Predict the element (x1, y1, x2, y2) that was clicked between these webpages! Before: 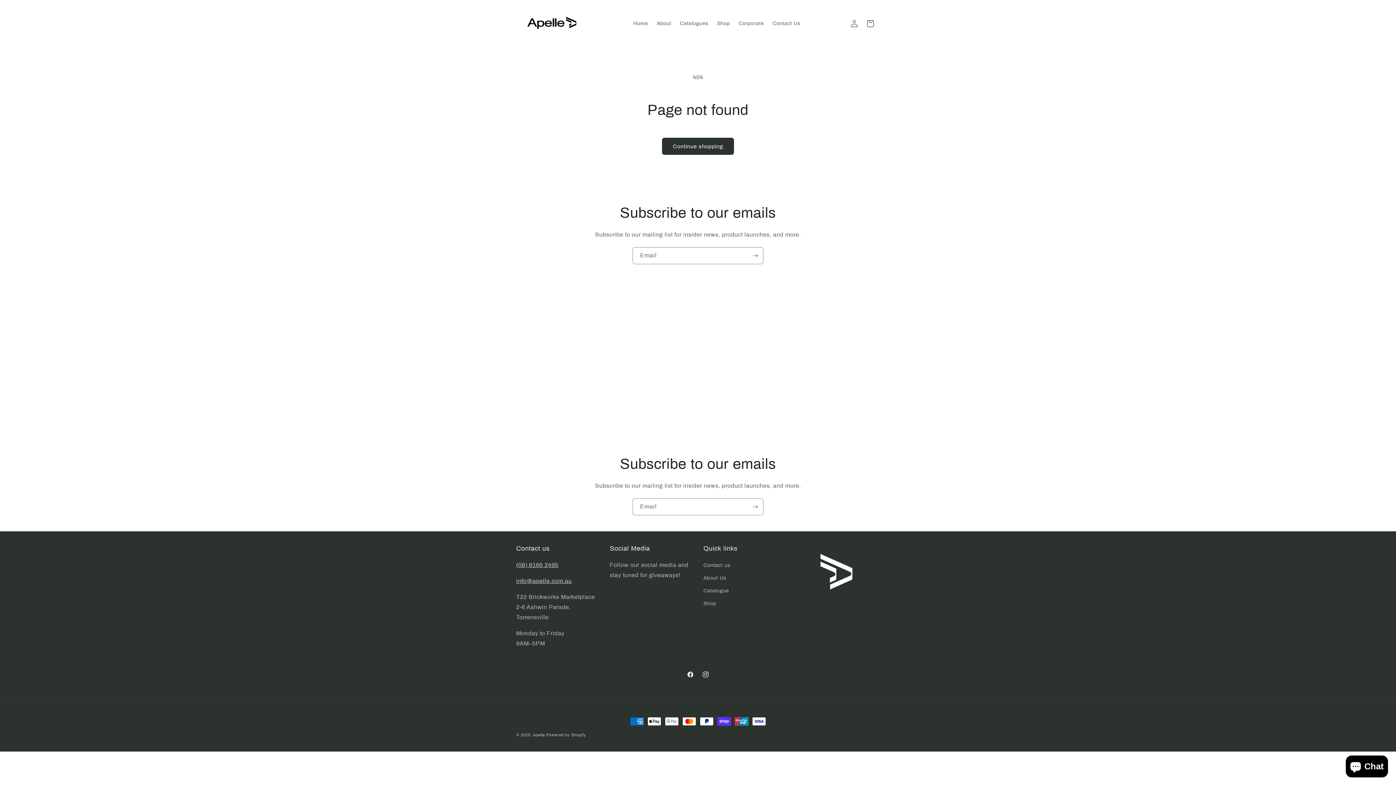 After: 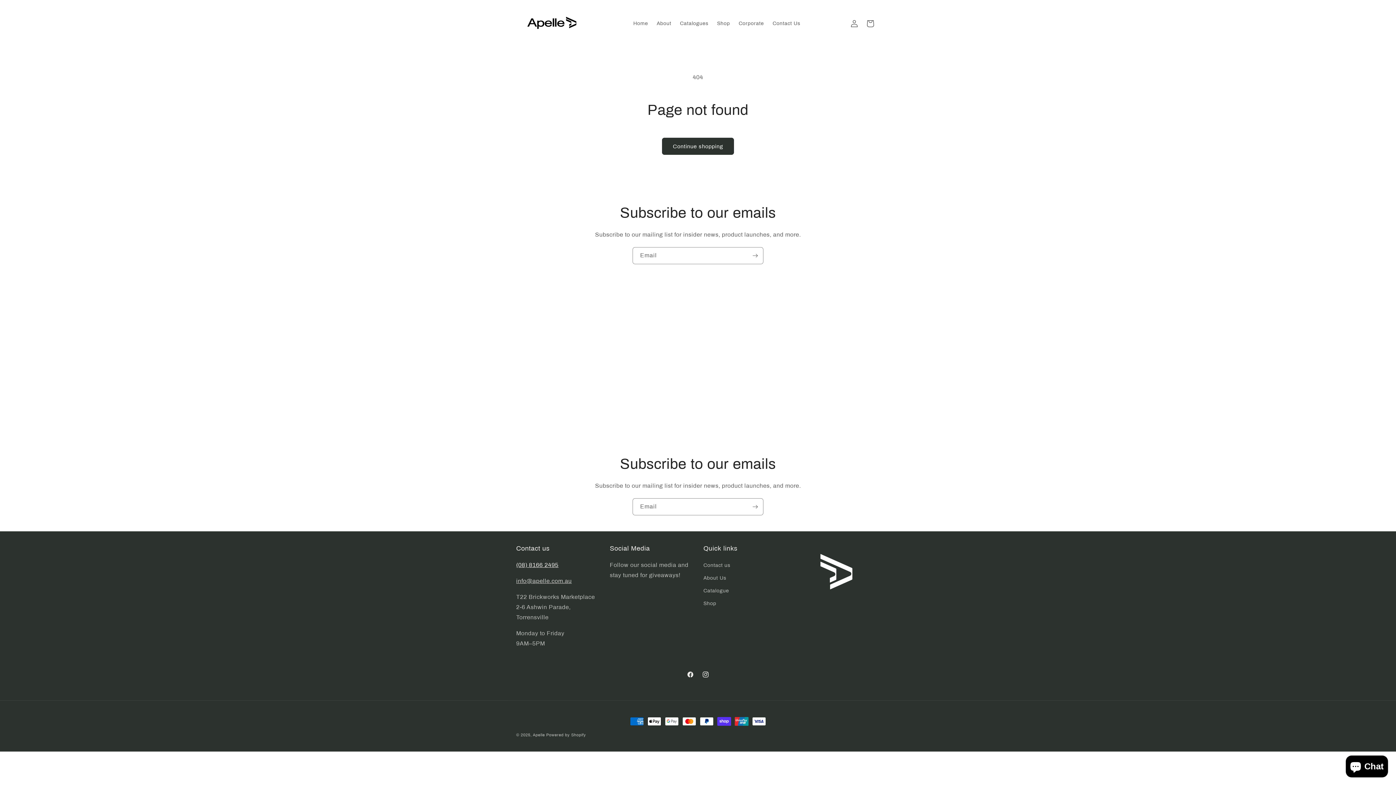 Action: bbox: (516, 562, 558, 568) label: (08) 8166 2495